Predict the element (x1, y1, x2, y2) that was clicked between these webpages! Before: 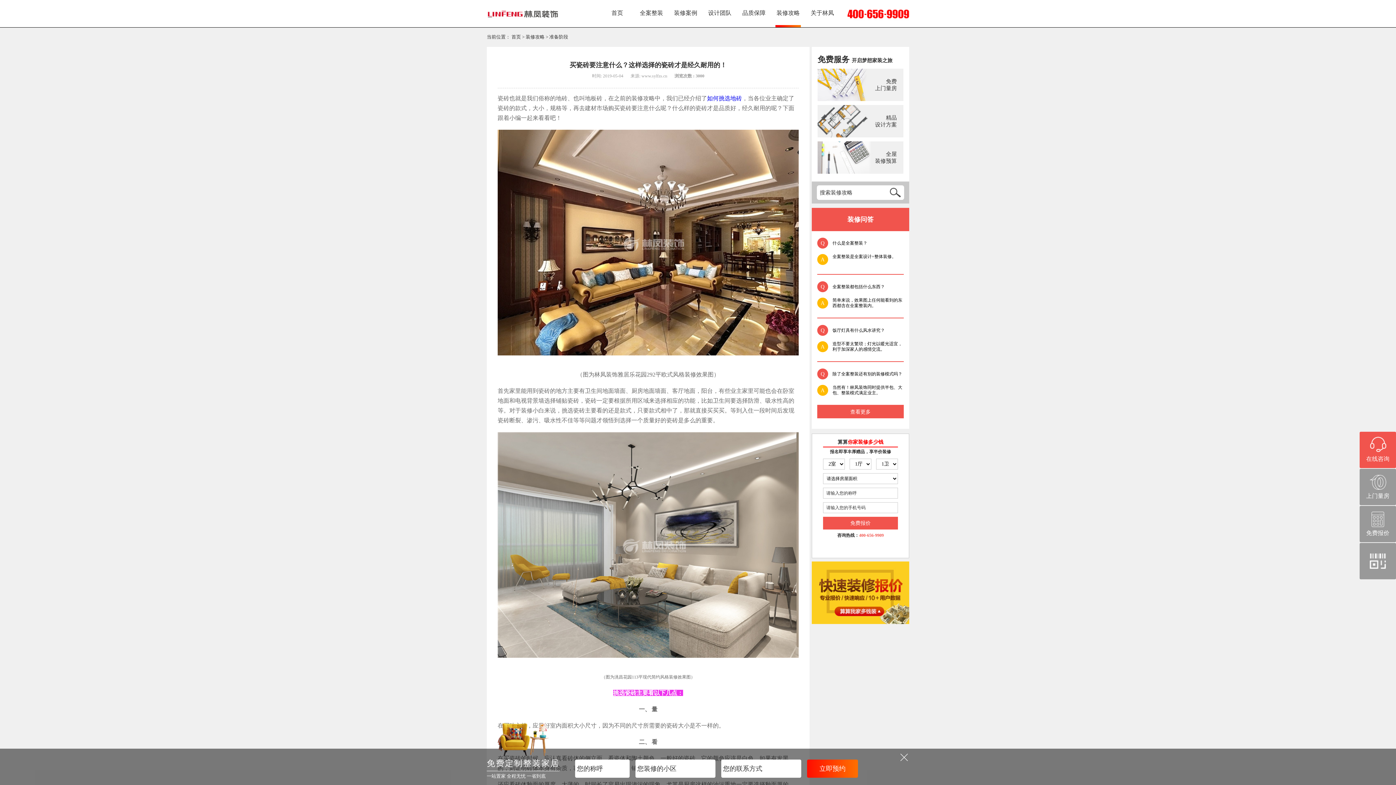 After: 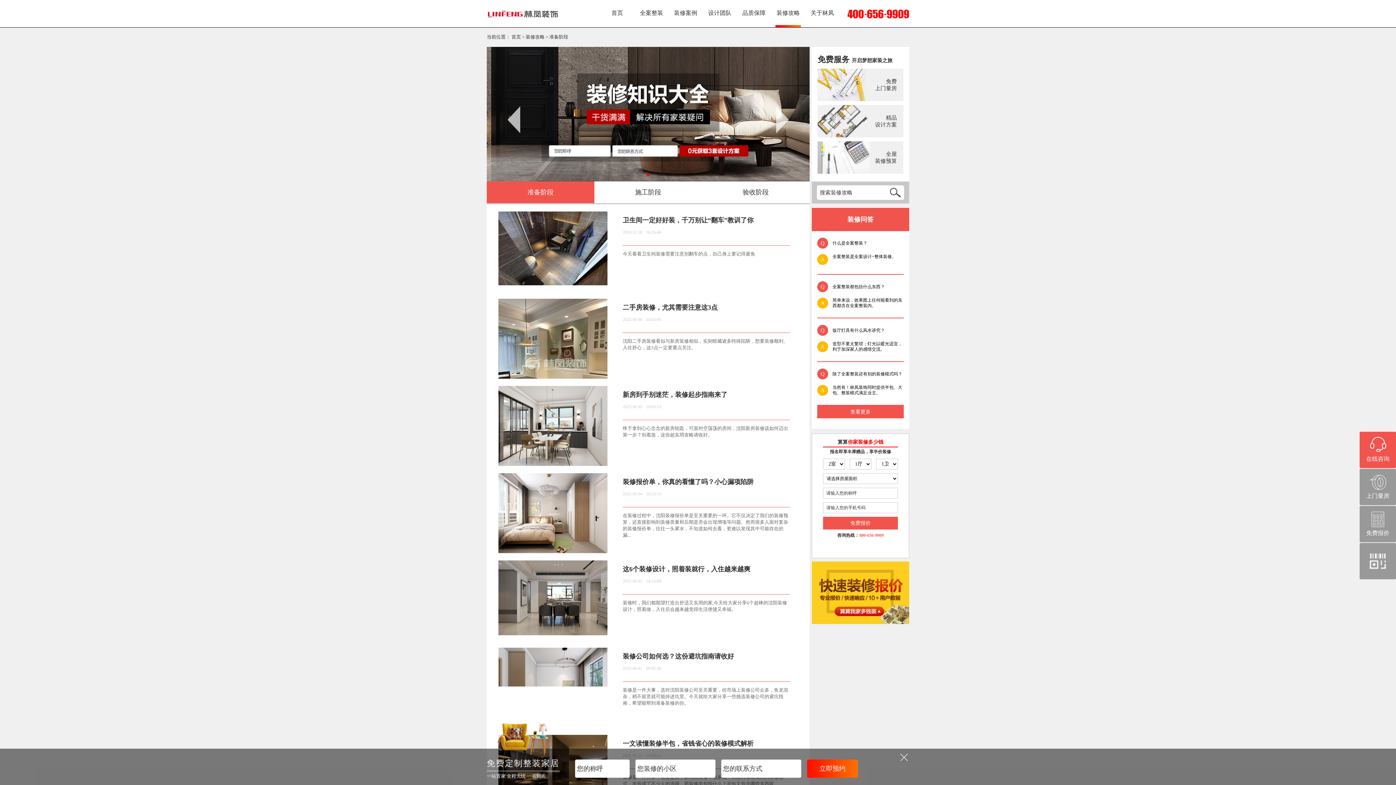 Action: label: 准备阶段 bbox: (549, 34, 568, 39)